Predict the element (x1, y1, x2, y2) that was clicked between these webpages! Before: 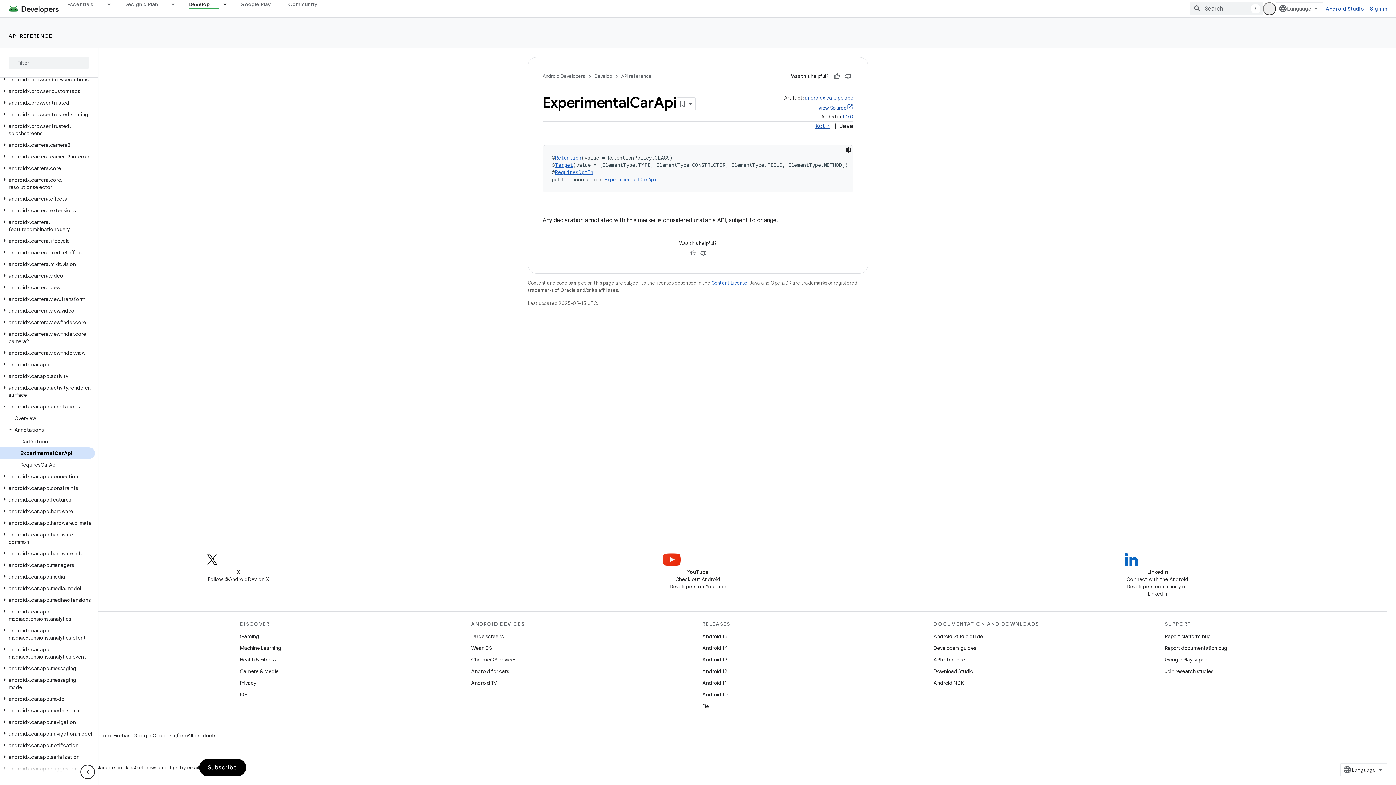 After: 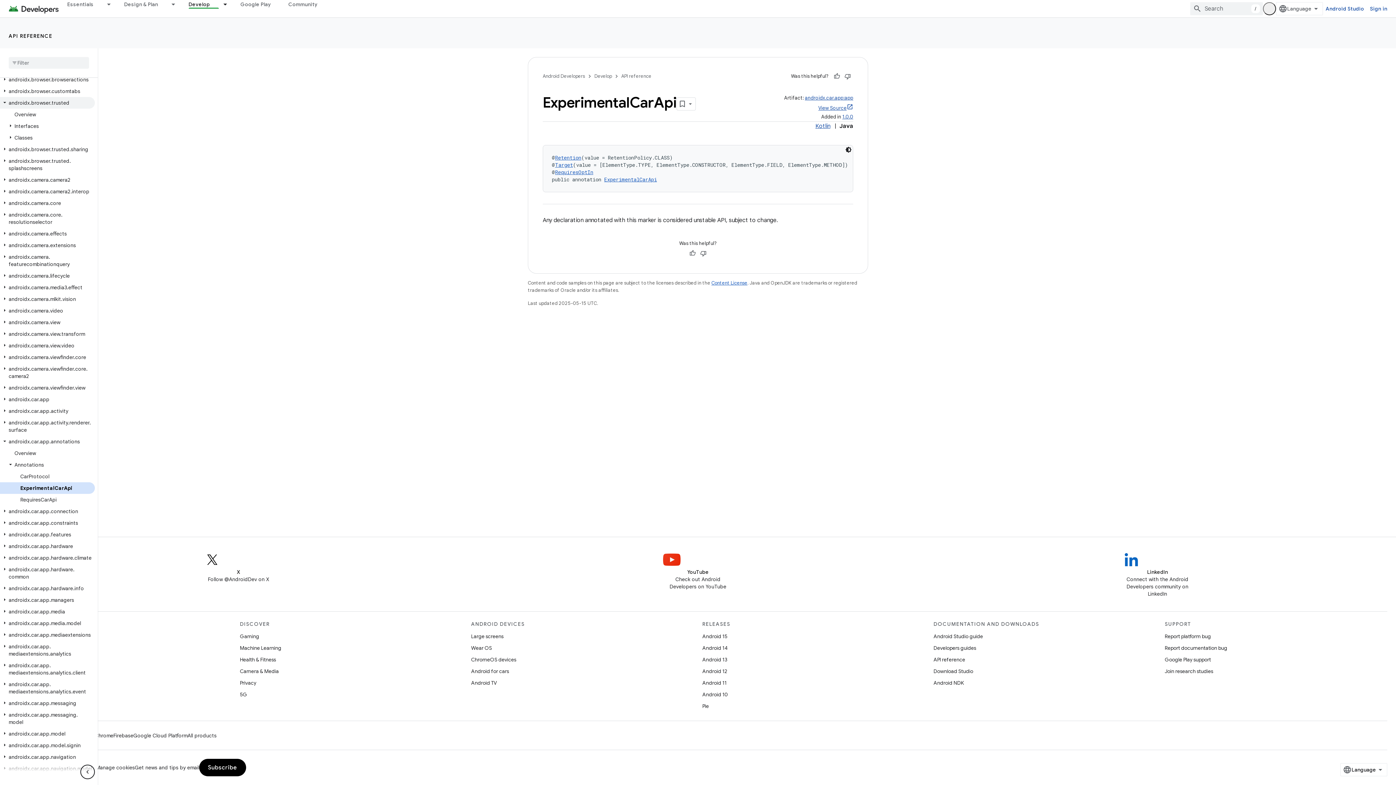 Action: label: androidx.browser.trusted bbox: (0, 97, 94, 108)